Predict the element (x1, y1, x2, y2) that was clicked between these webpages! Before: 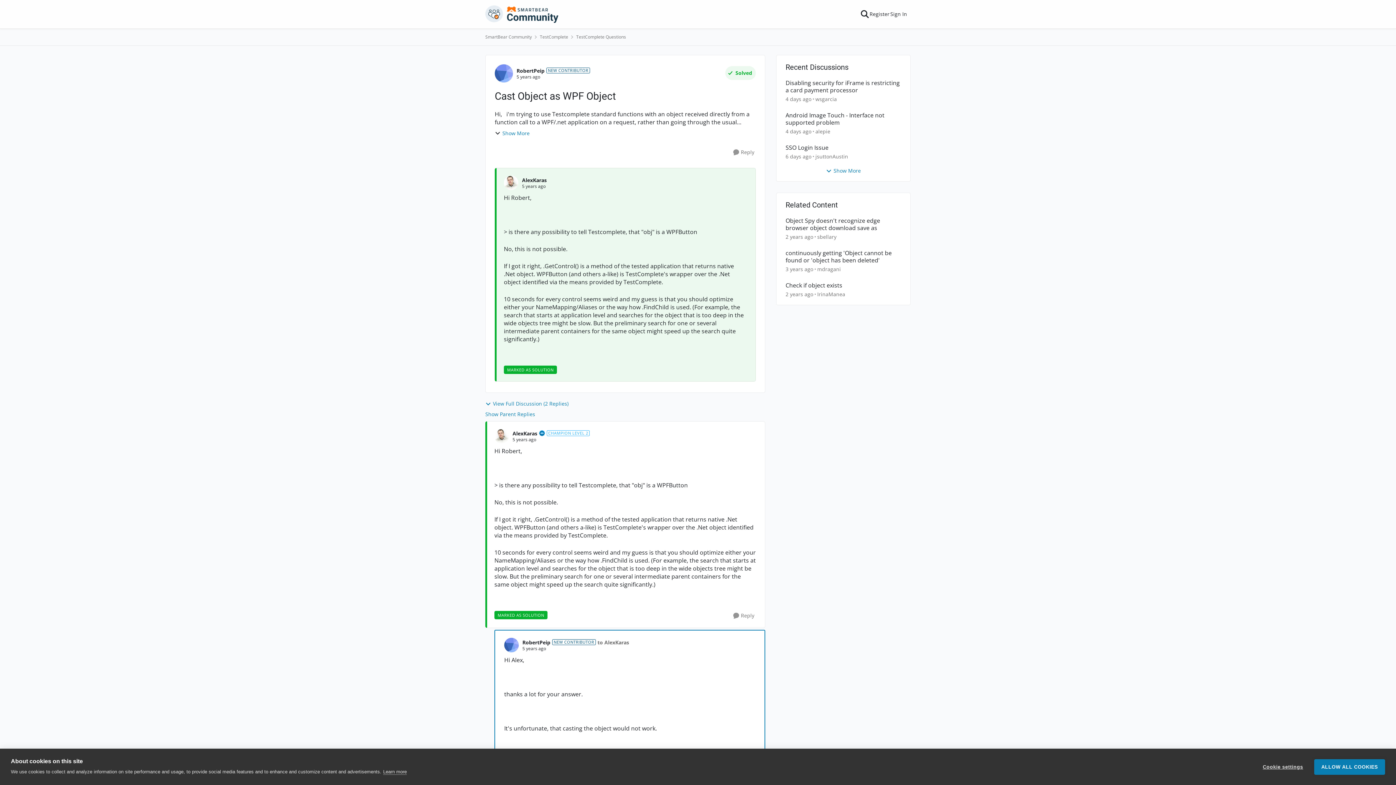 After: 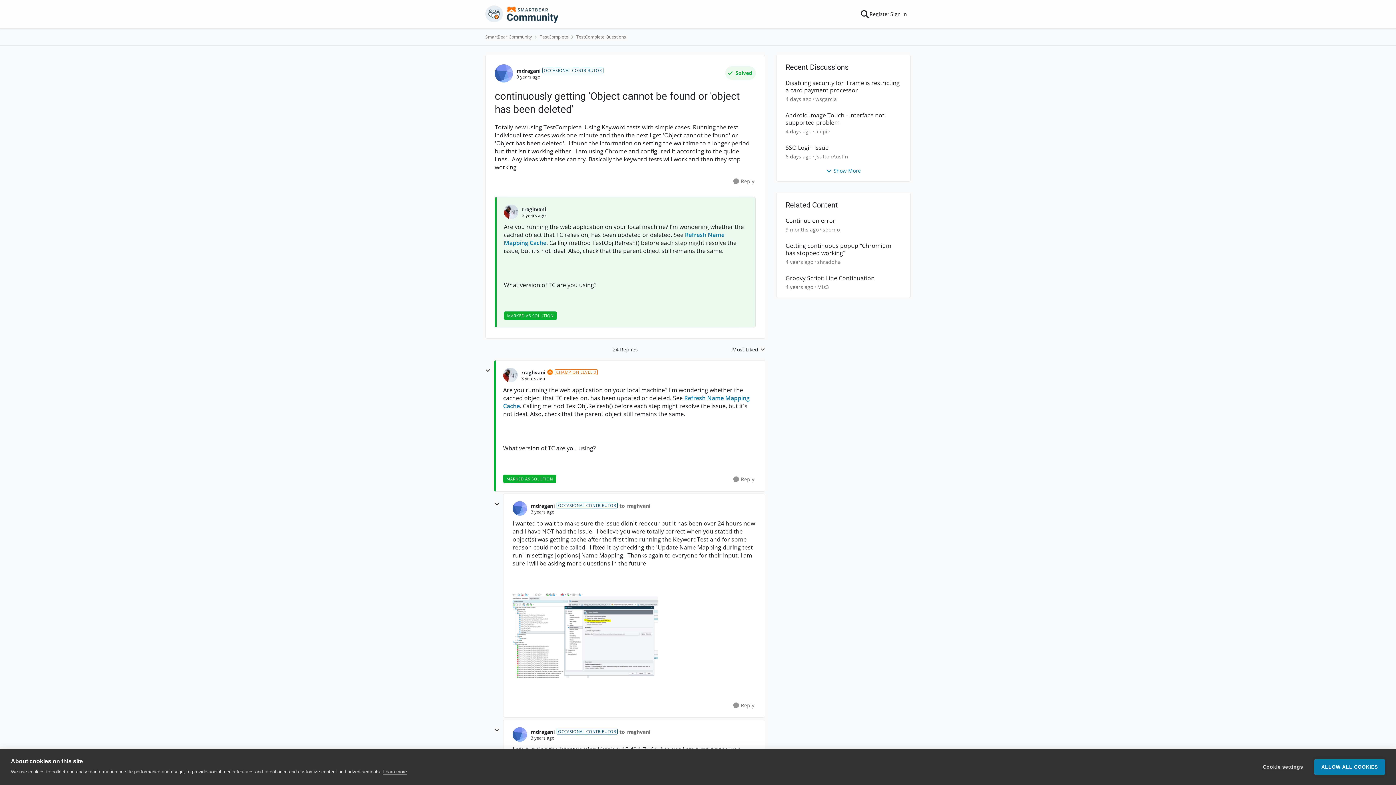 Action: bbox: (785, 265, 813, 272) label: 3 years ago